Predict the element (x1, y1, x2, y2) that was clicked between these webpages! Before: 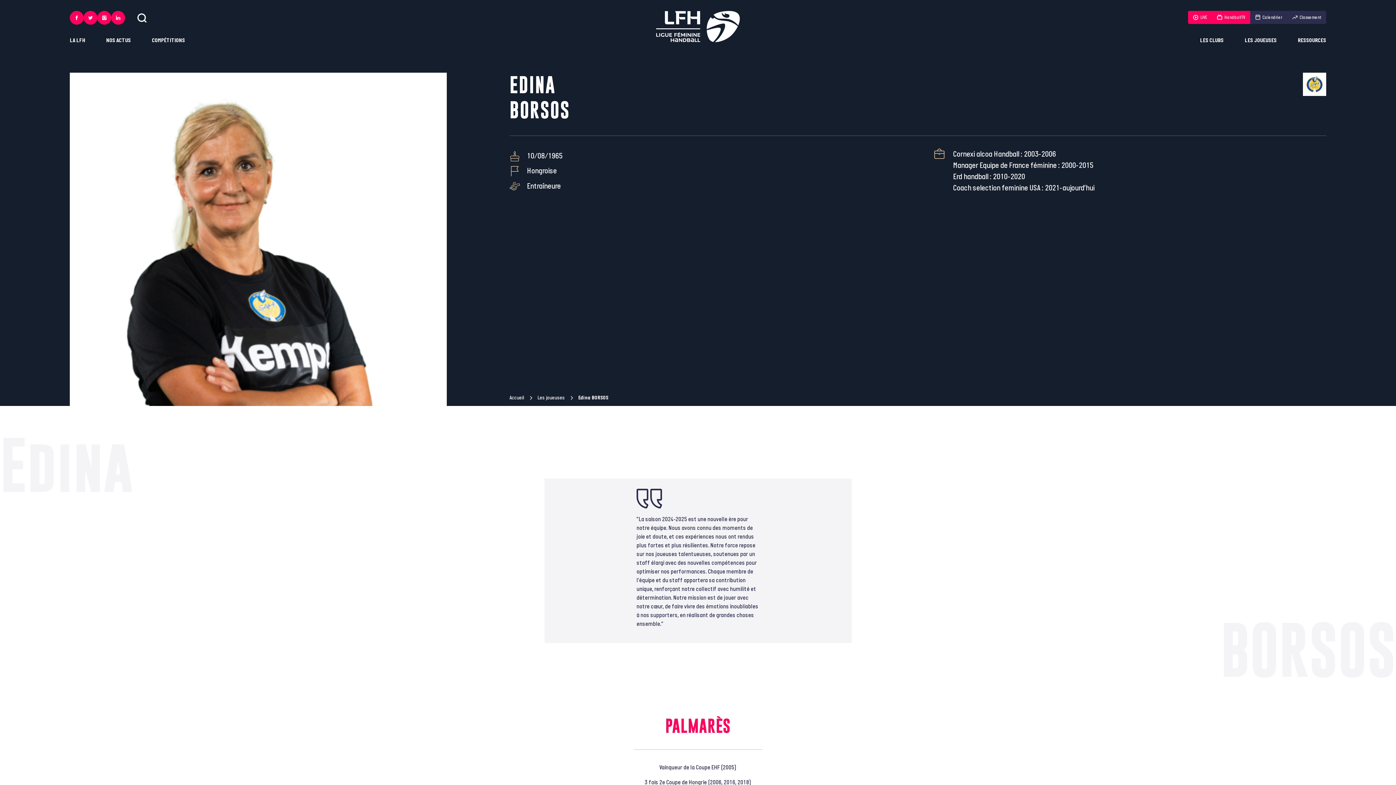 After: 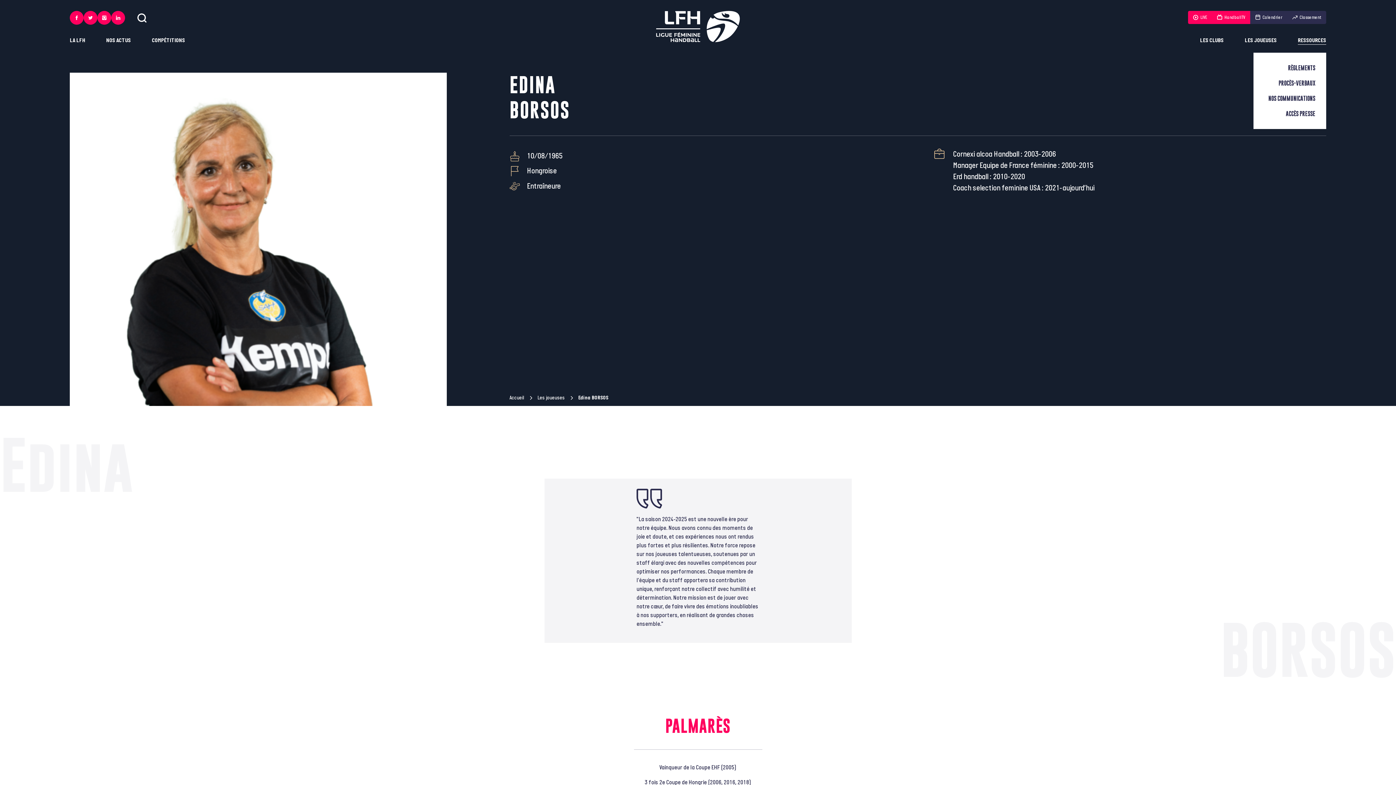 Action: bbox: (1298, 36, 1326, 44) label: RESSOURCES